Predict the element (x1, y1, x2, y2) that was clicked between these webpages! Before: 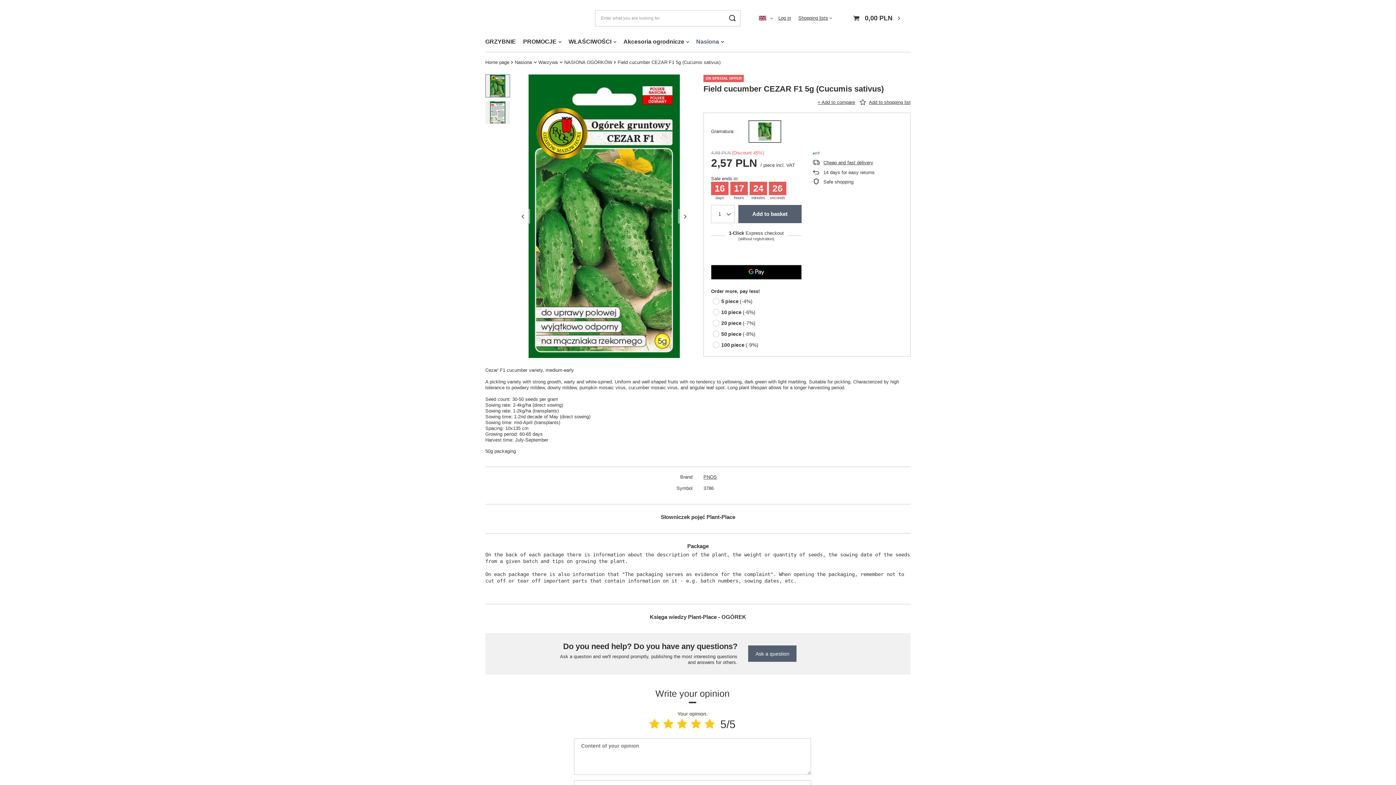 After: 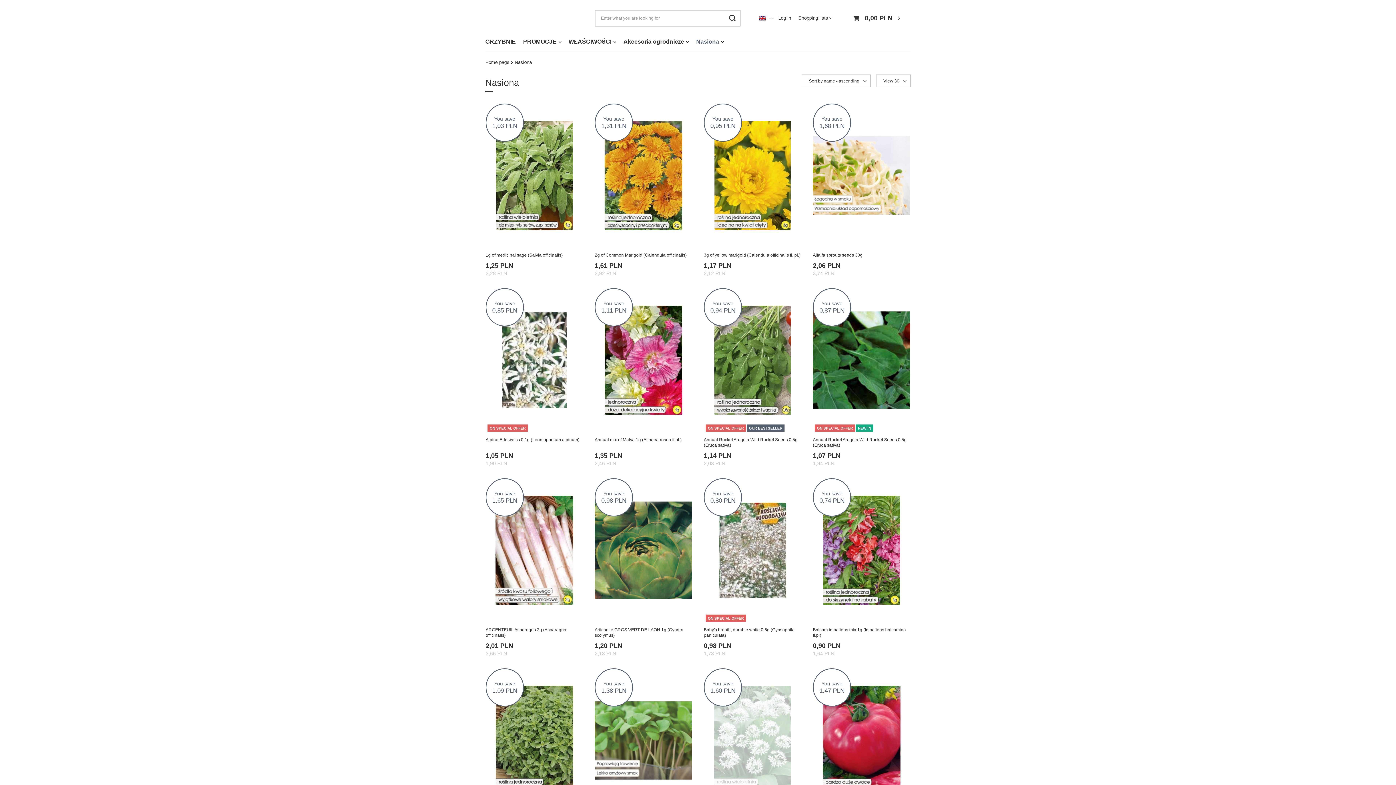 Action: bbox: (514, 59, 532, 65) label: Nasiona